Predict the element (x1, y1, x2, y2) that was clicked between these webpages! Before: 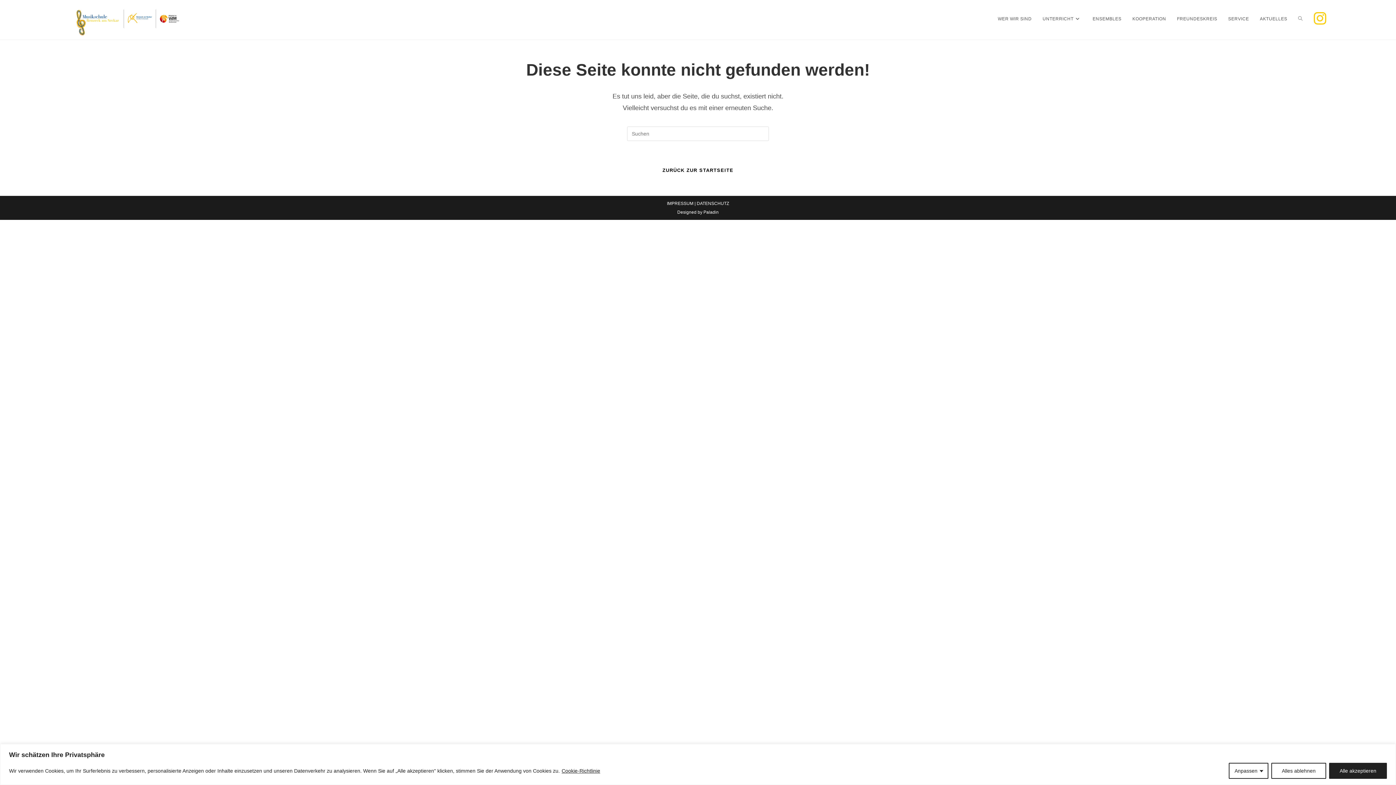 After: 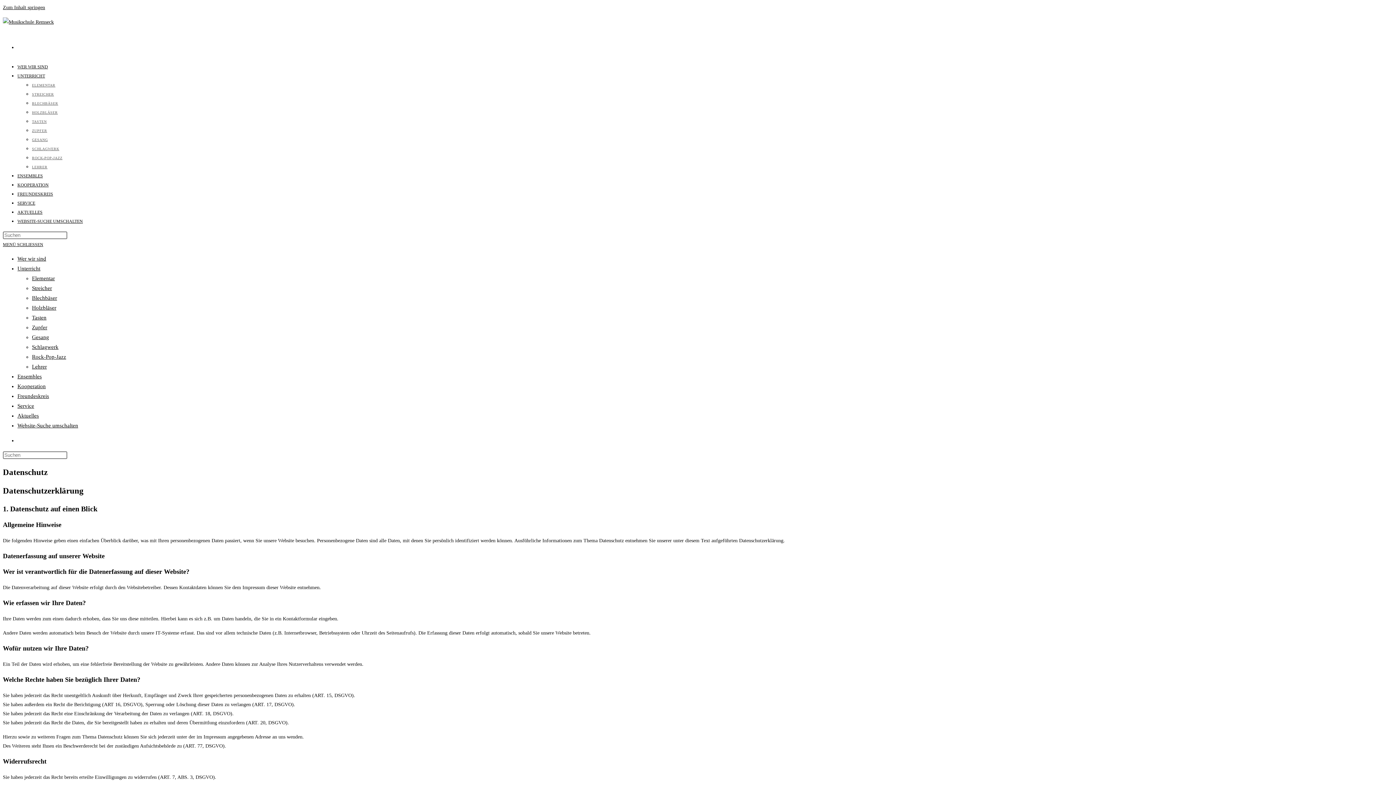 Action: label: DATENSCHUTZ bbox: (696, 201, 729, 206)